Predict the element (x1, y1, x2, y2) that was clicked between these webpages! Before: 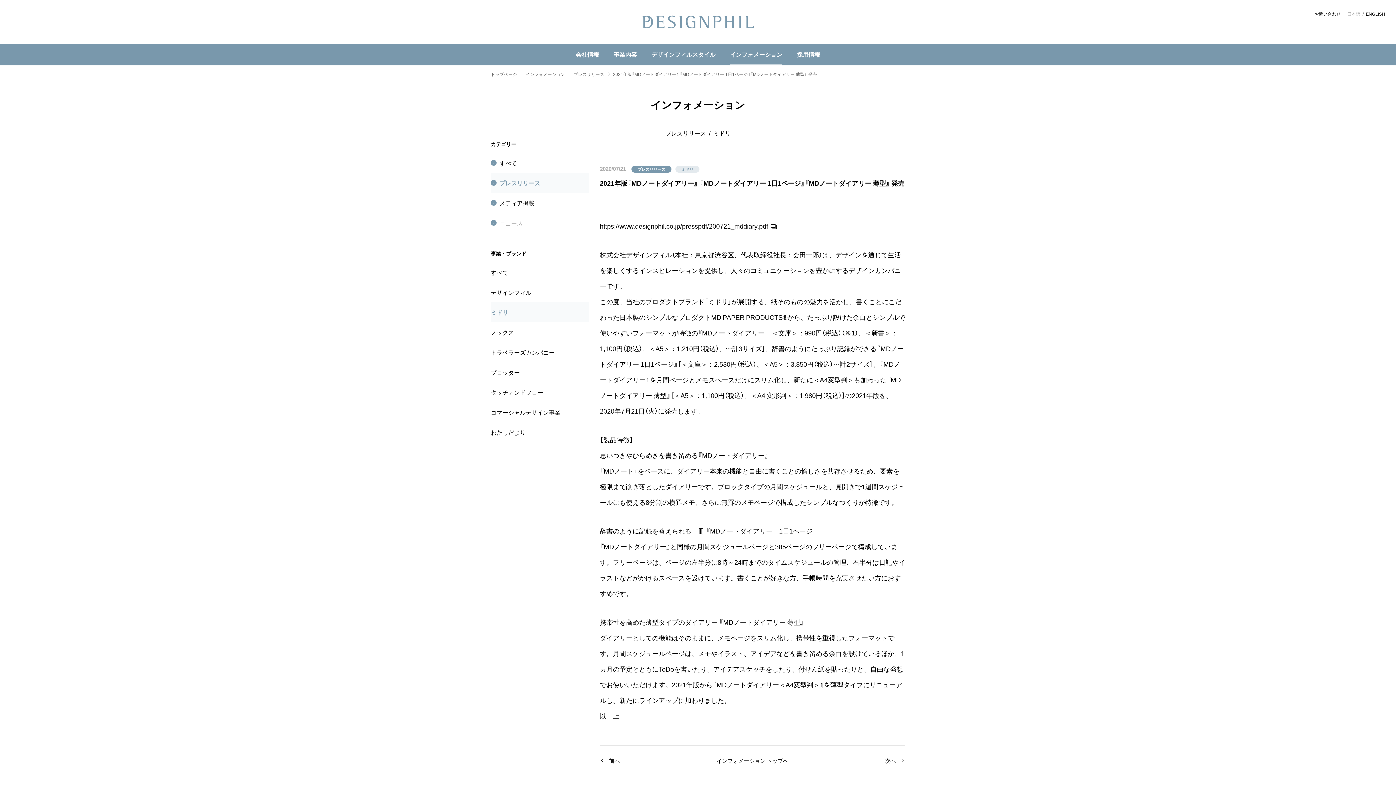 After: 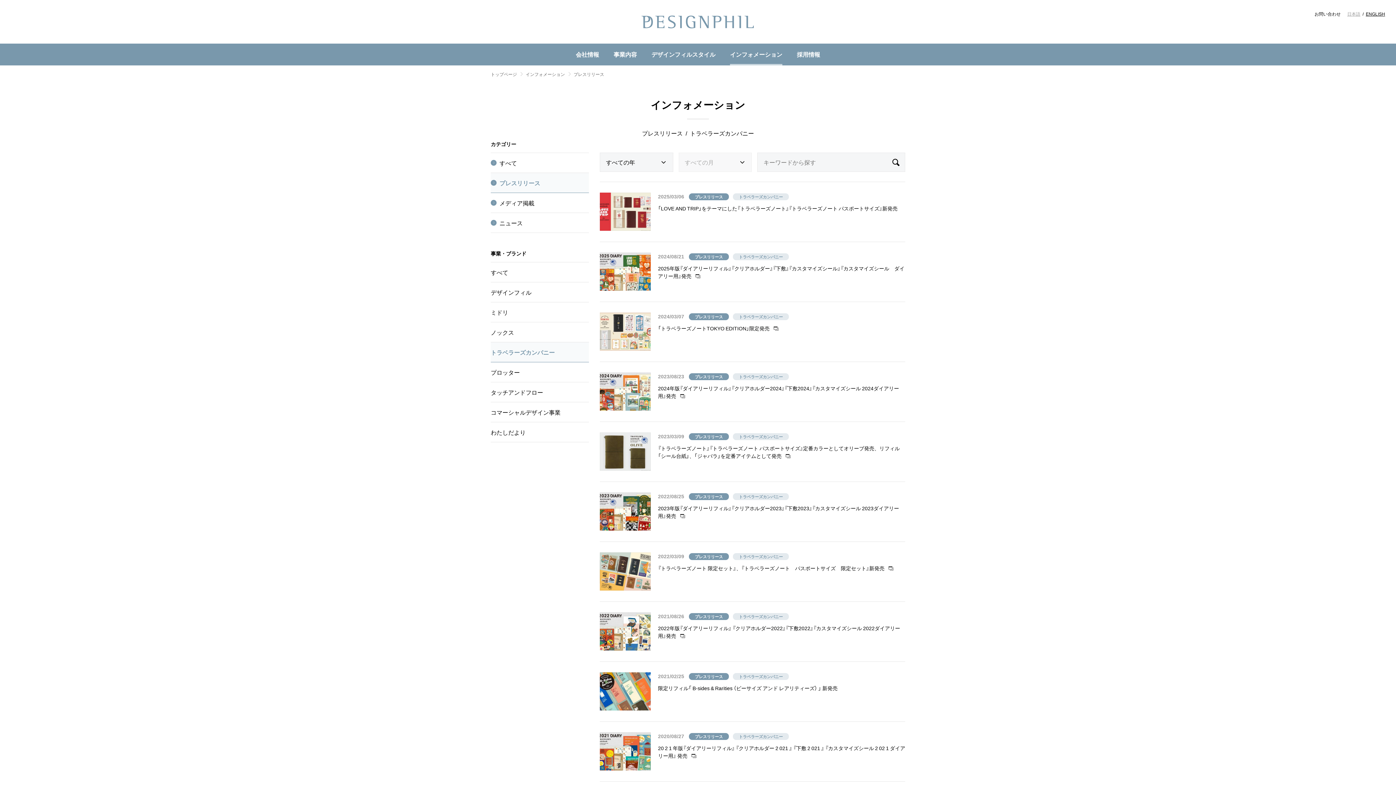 Action: label: トラベラーズカンパニー bbox: (490, 342, 589, 362)